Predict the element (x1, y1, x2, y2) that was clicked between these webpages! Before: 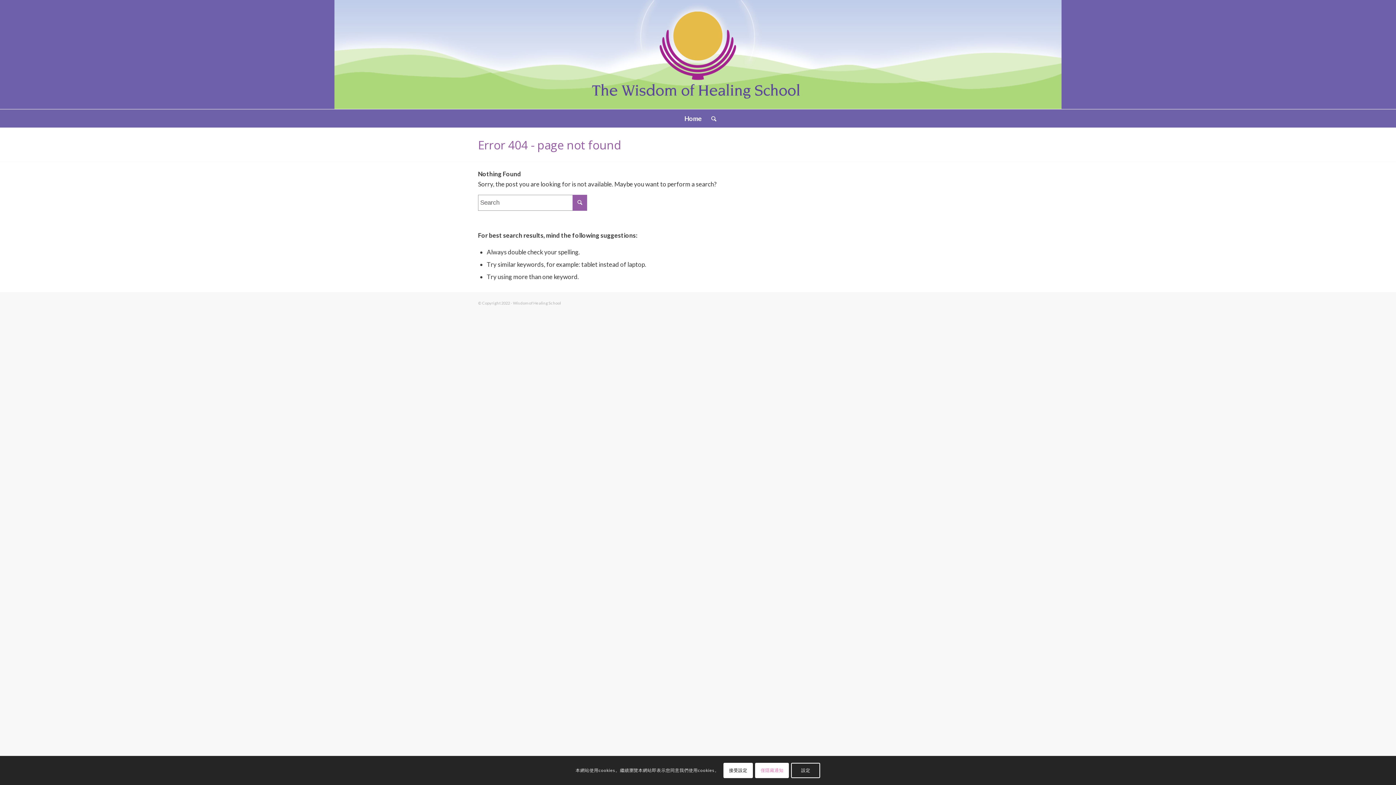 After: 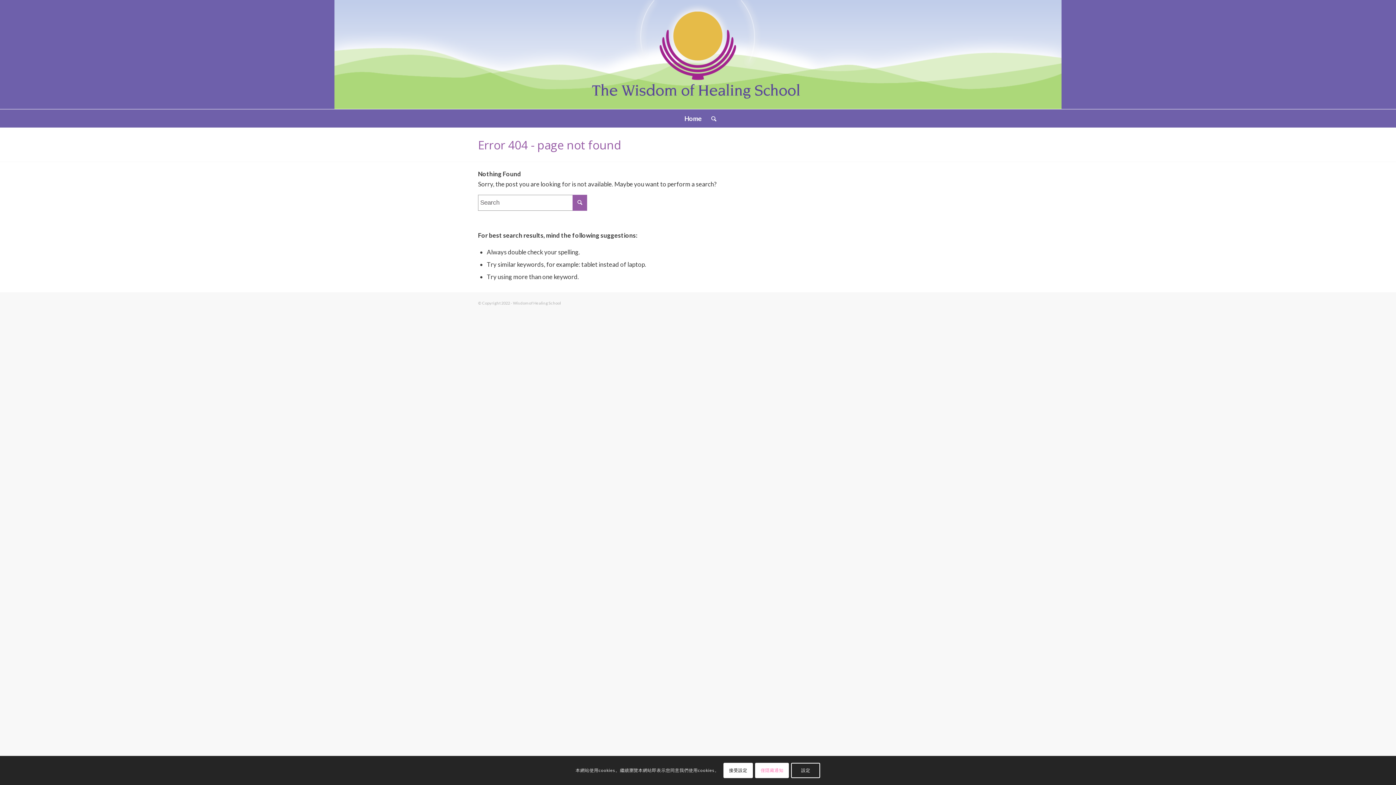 Action: label: Home bbox: (679, 109, 706, 127)